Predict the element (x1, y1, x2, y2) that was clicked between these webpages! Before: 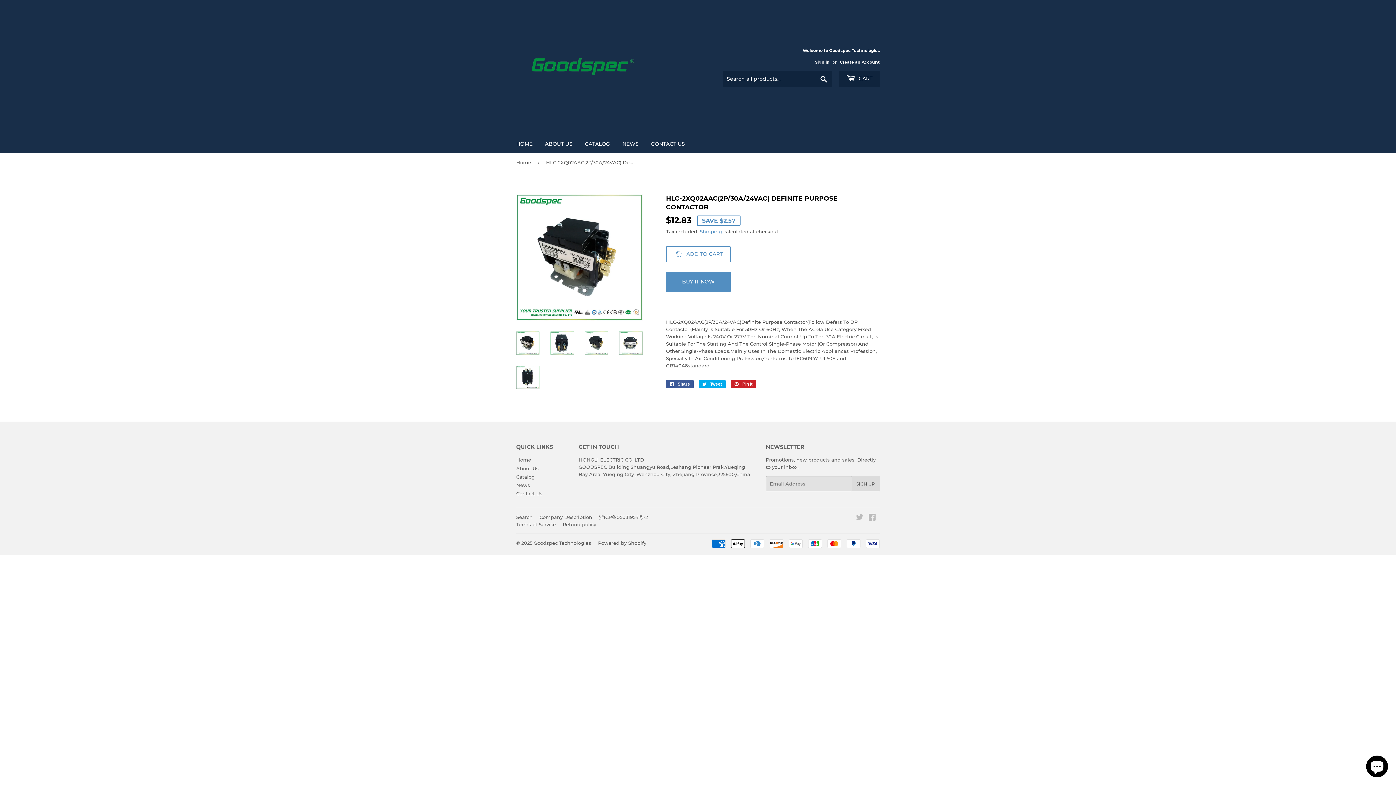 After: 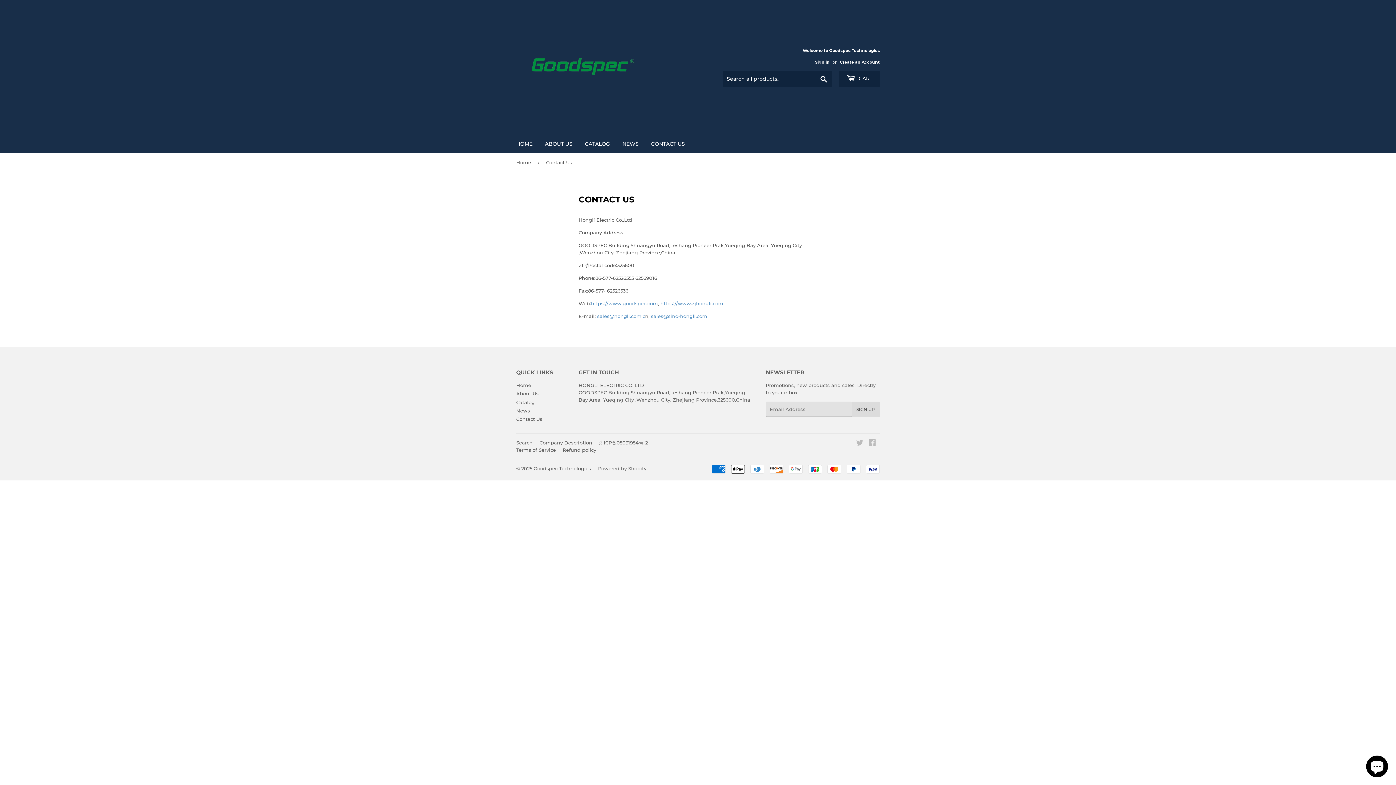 Action: bbox: (645, 134, 690, 153) label: CONTACT US